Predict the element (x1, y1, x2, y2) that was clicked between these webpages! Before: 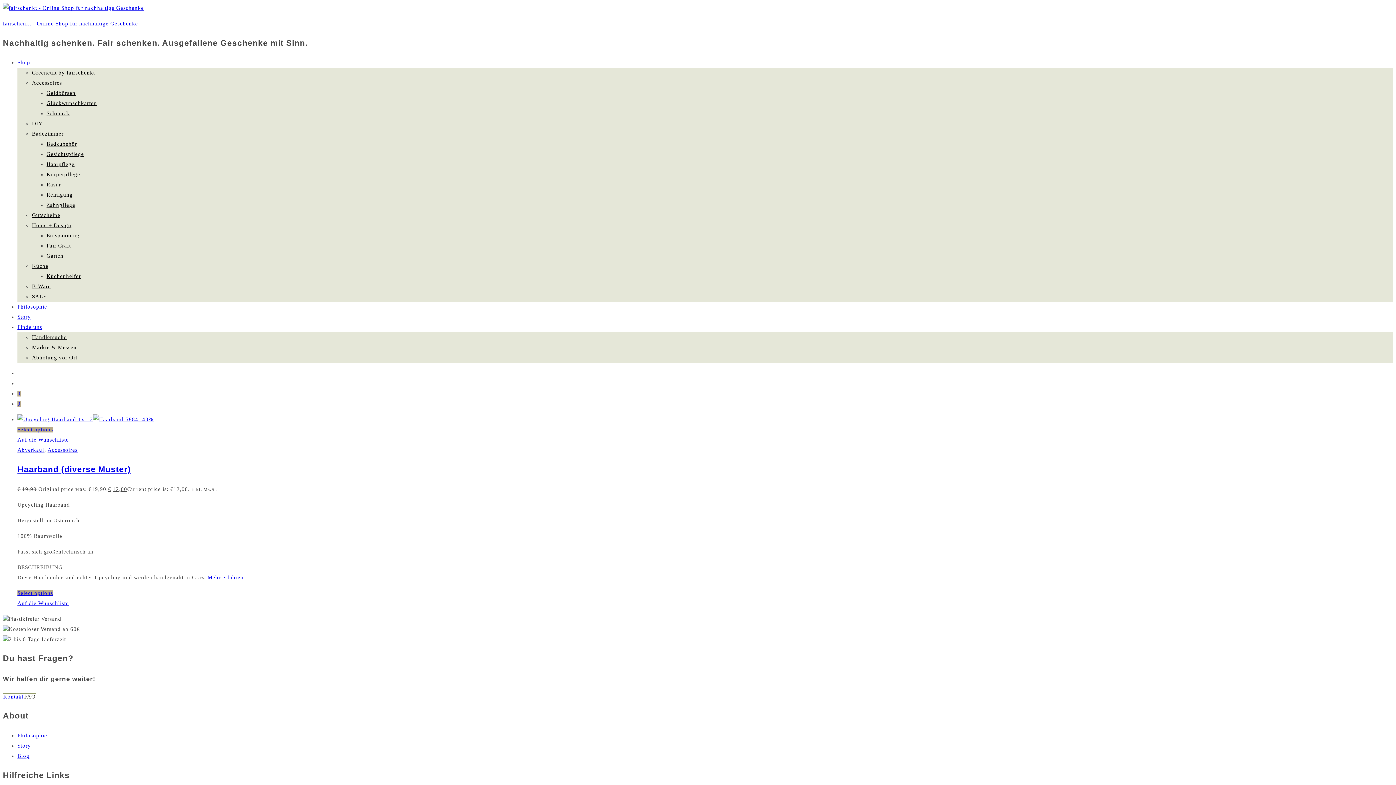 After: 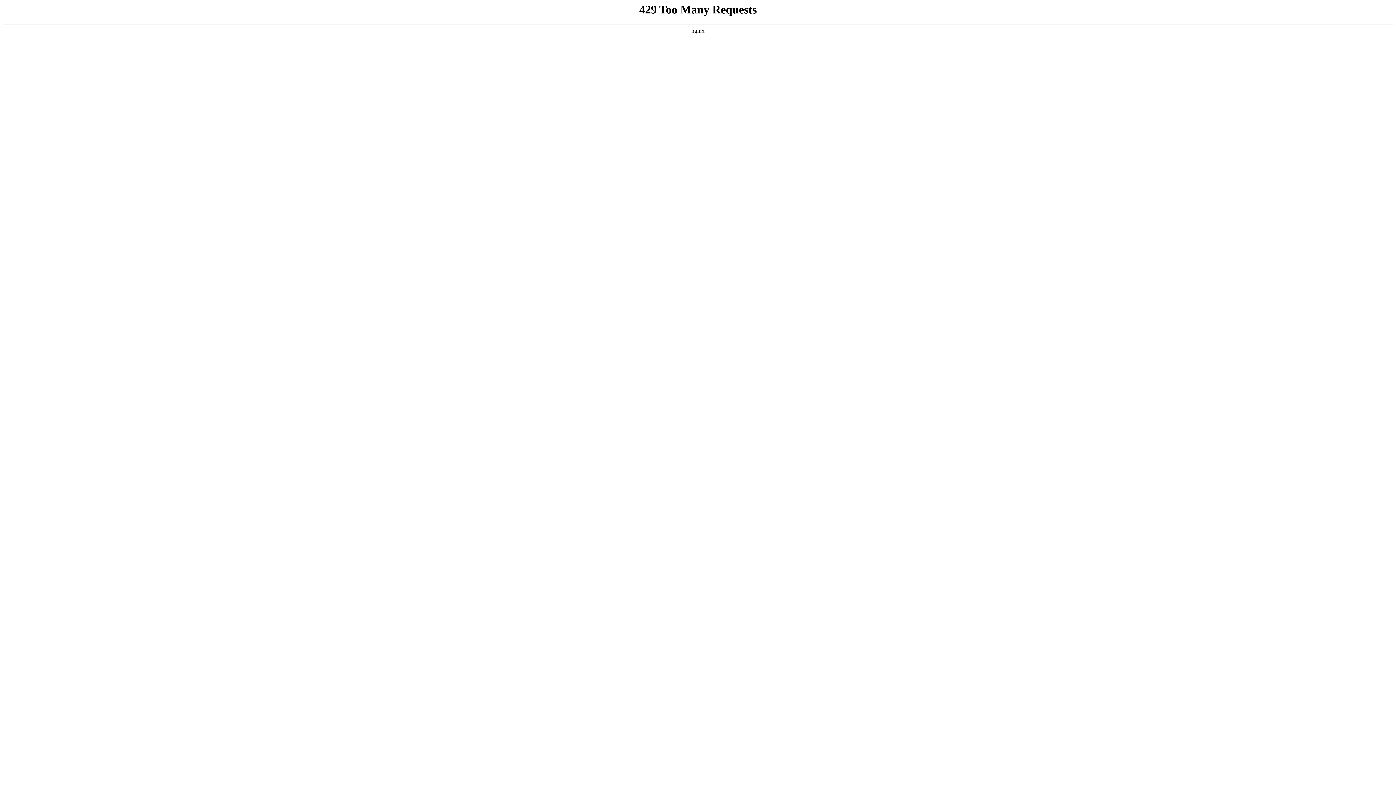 Action: label: FAQ bbox: (23, 693, 36, 700)